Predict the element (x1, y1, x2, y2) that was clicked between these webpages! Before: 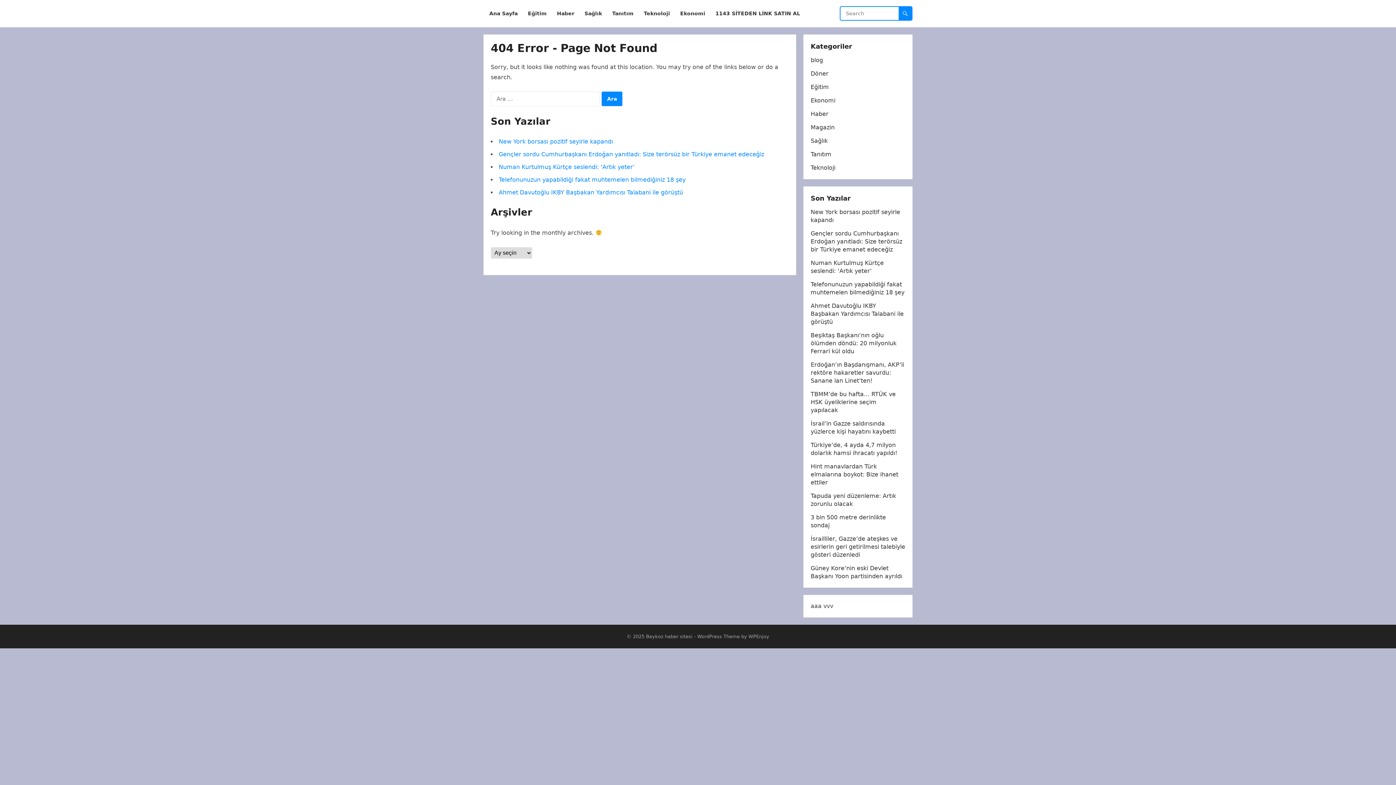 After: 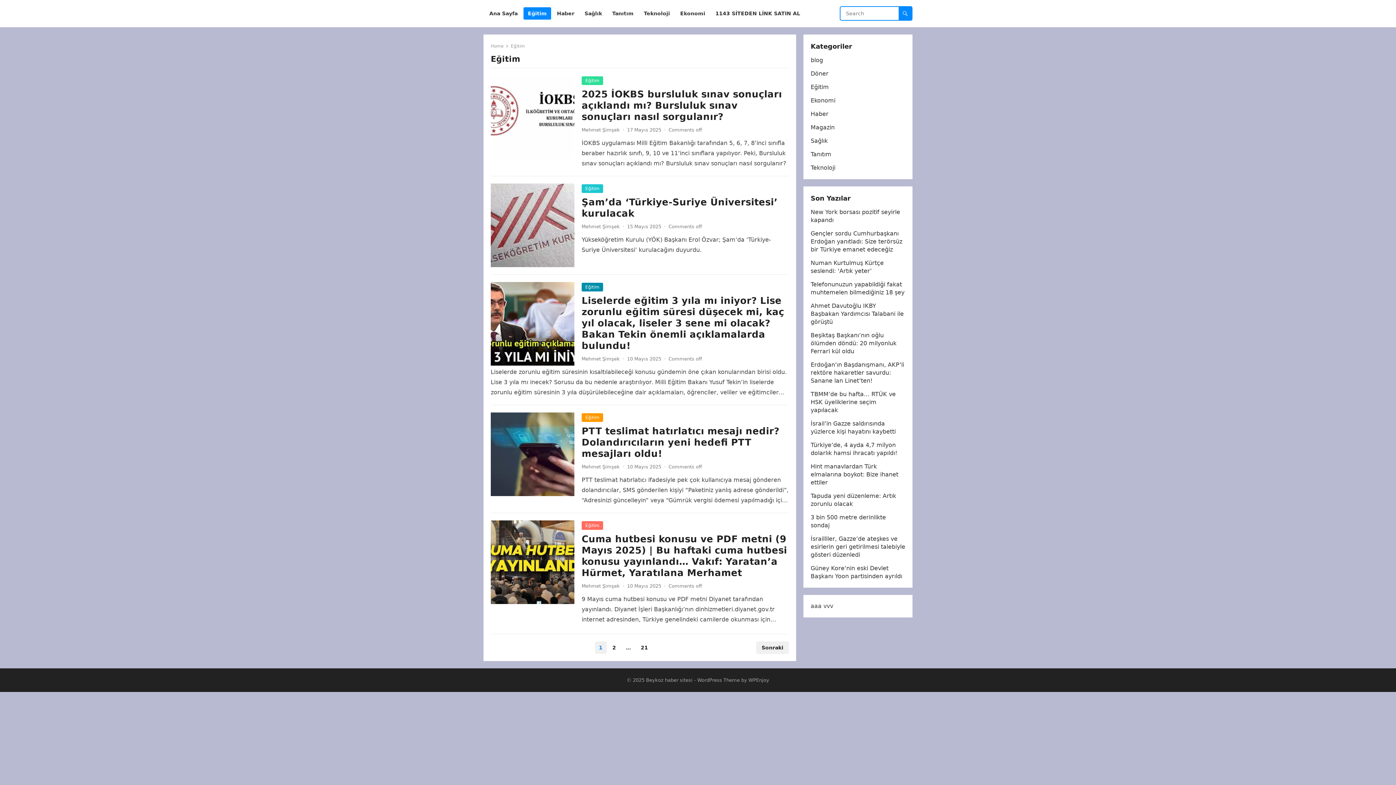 Action: label: Eğitim bbox: (523, 0, 551, 27)